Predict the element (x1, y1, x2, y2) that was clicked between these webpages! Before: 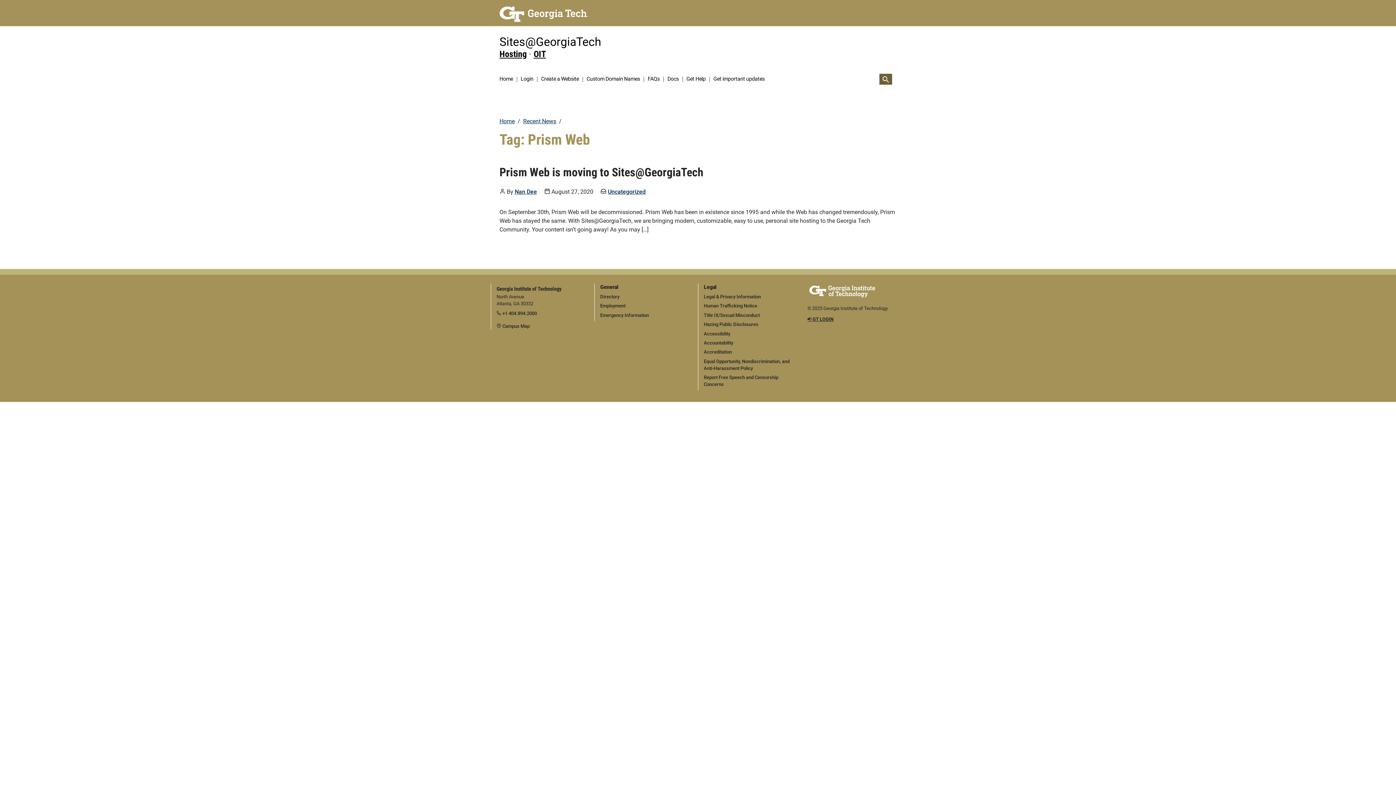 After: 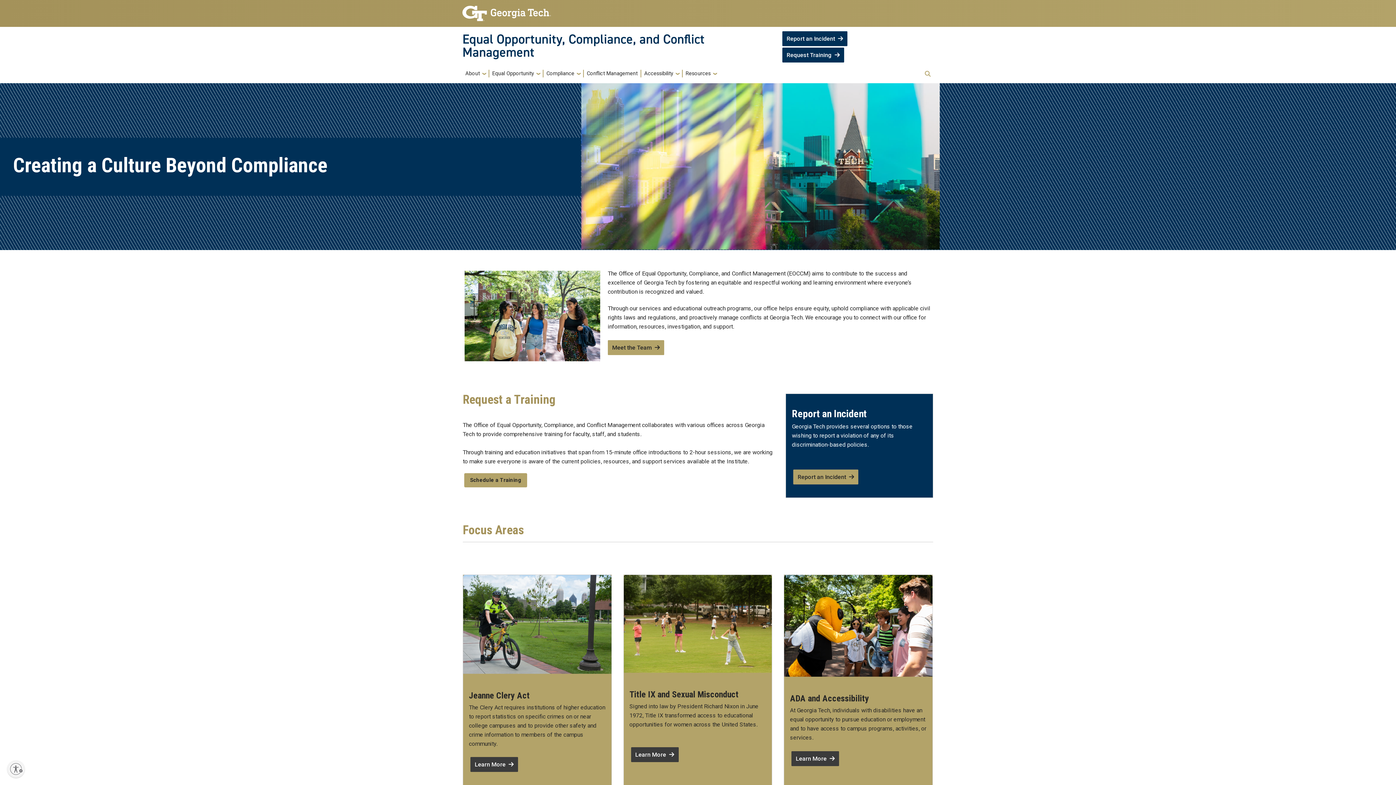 Action: label: Title IX/Sexual Misconduct bbox: (704, 311, 796, 321)